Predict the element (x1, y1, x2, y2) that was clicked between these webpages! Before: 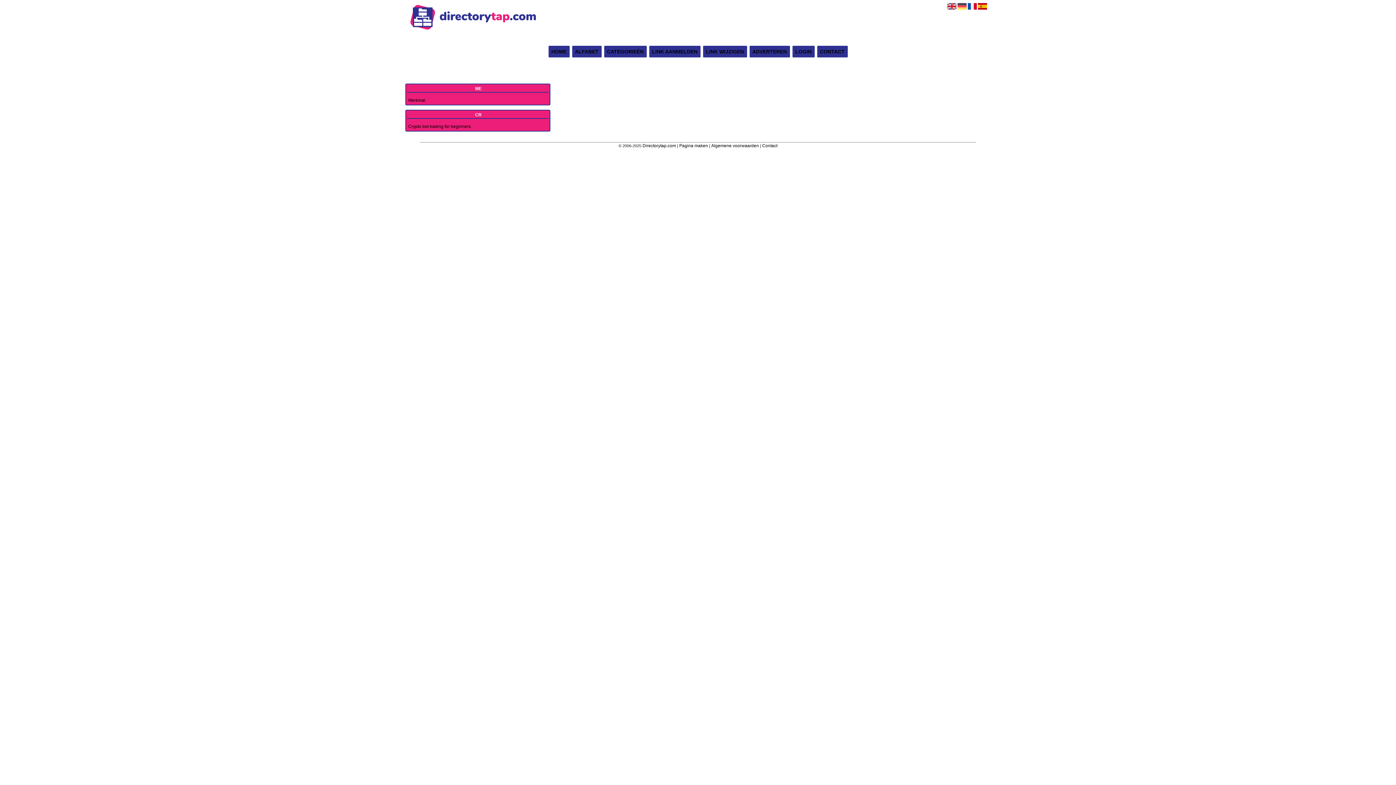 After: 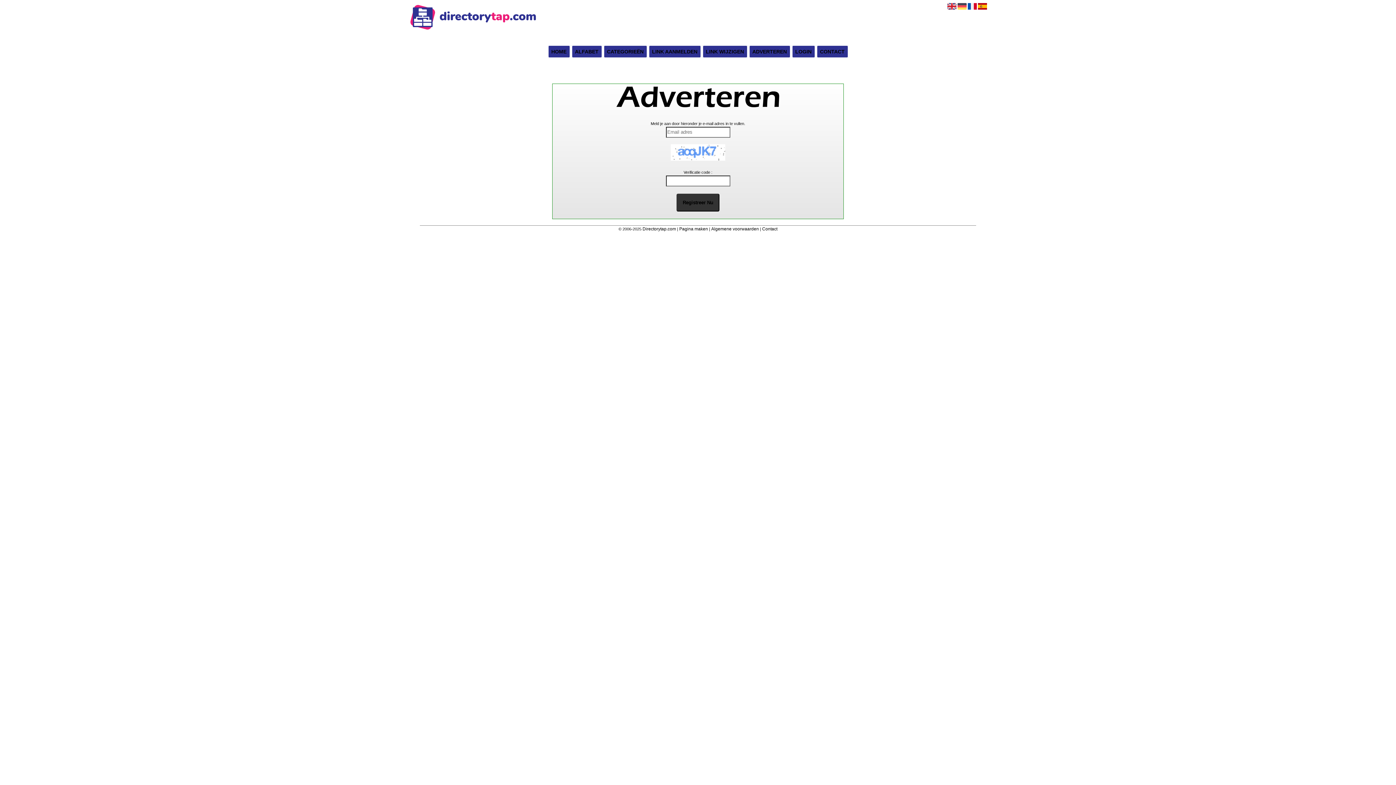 Action: label: Pagina maken bbox: (679, 143, 708, 148)